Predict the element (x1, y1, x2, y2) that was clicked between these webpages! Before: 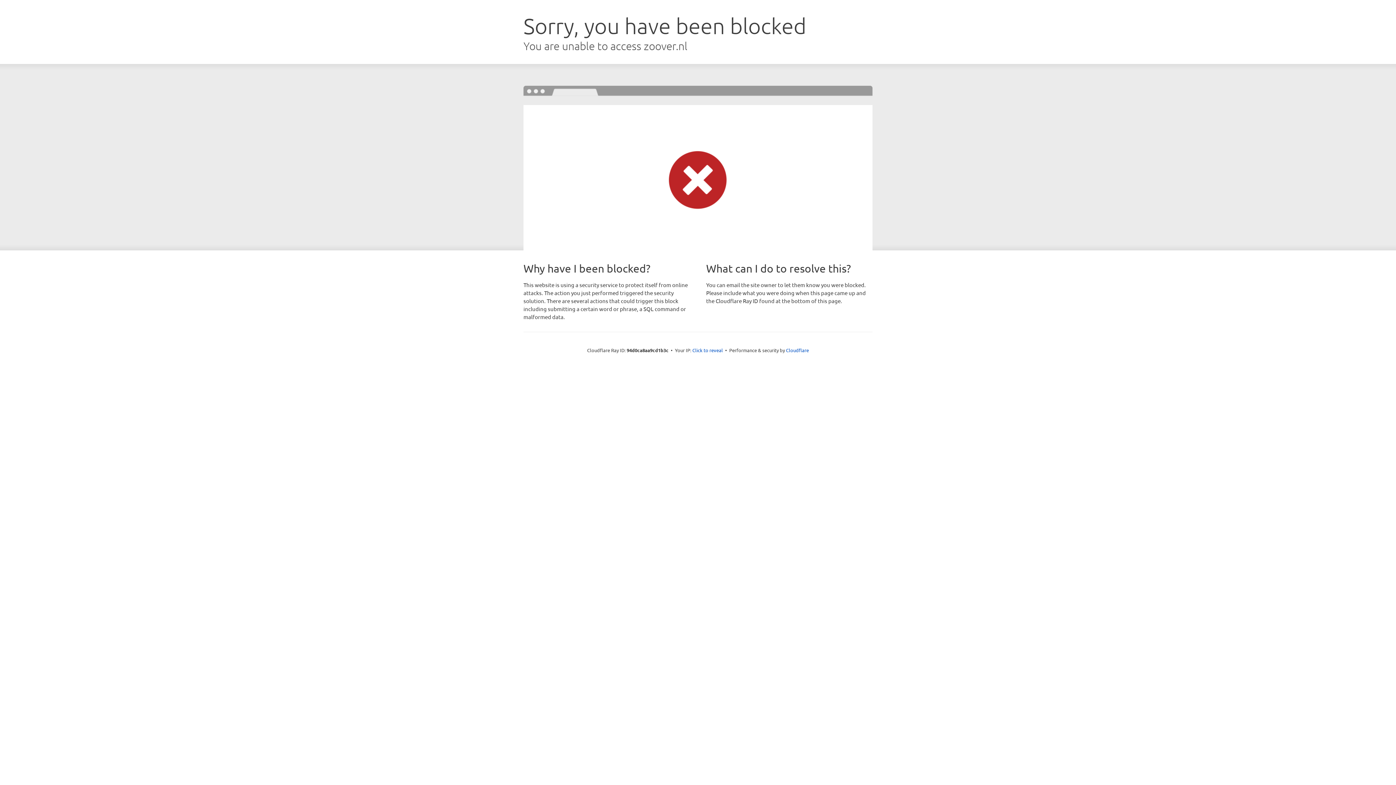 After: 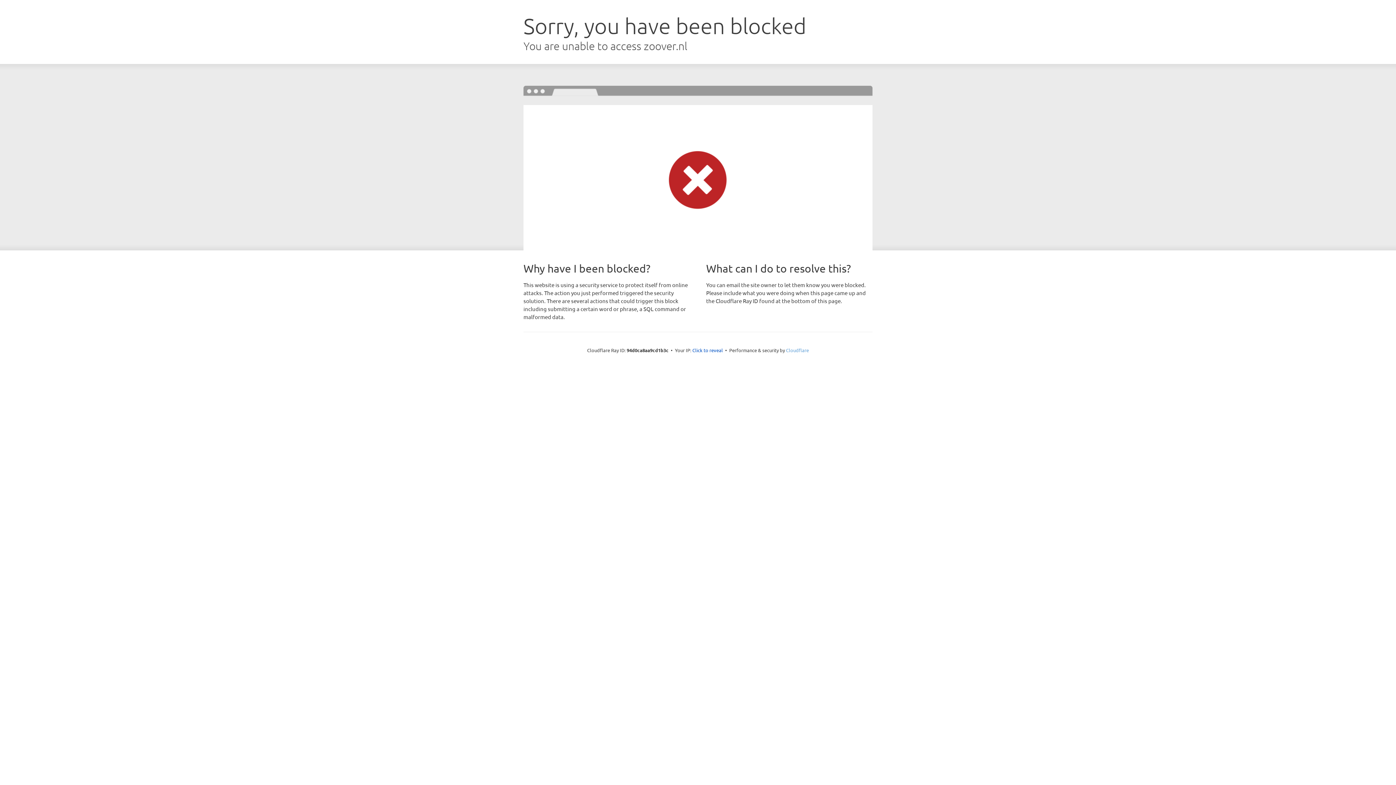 Action: label: Cloudflare bbox: (786, 347, 809, 353)